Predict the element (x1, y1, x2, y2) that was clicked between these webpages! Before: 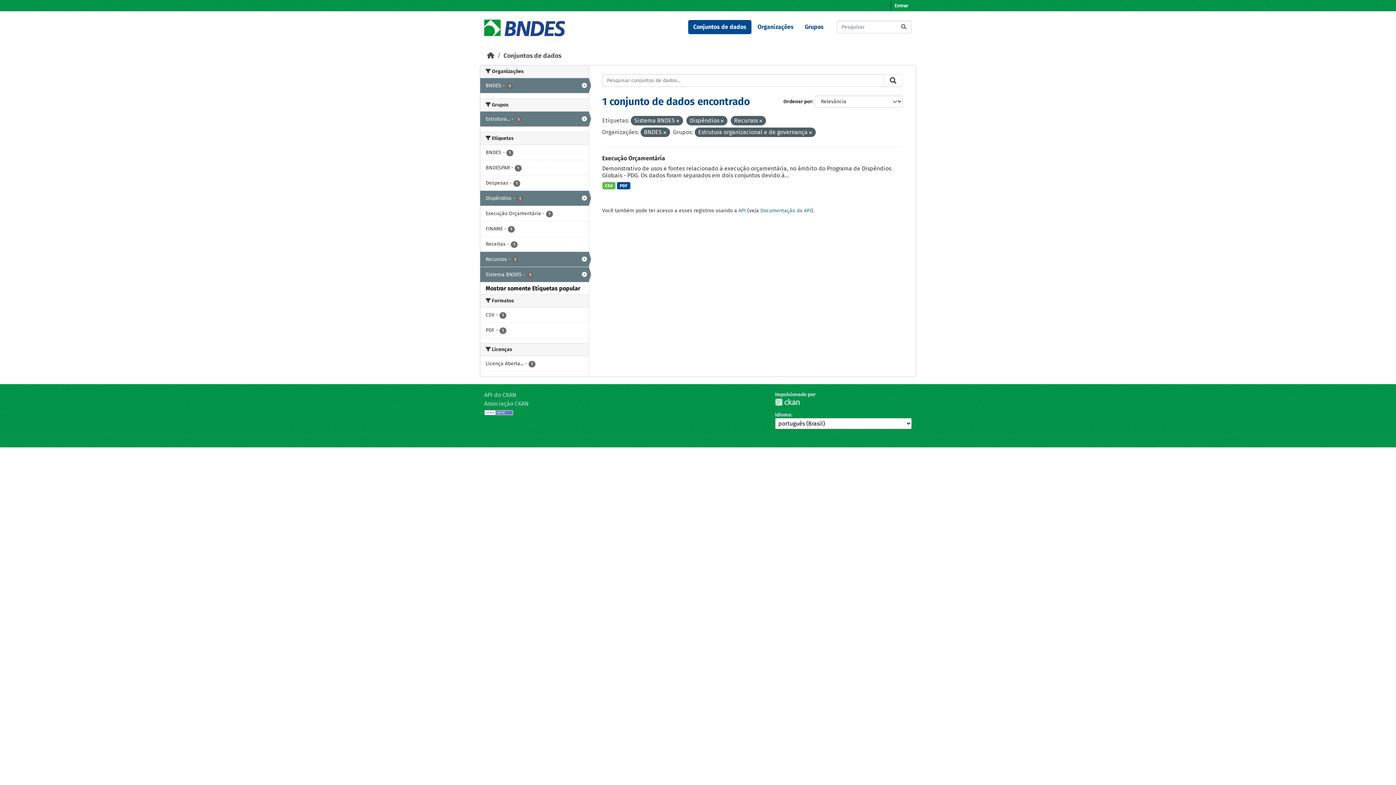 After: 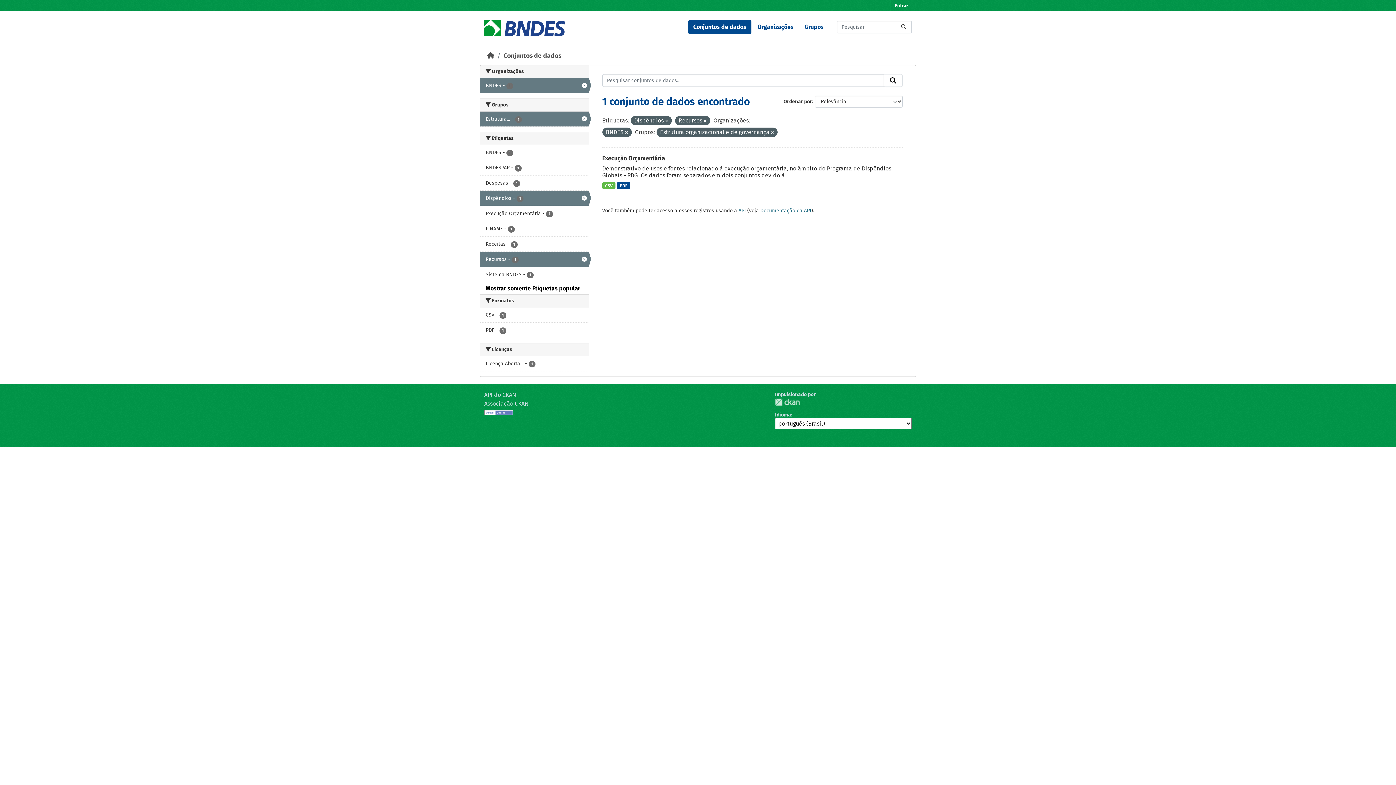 Action: bbox: (676, 118, 679, 123)